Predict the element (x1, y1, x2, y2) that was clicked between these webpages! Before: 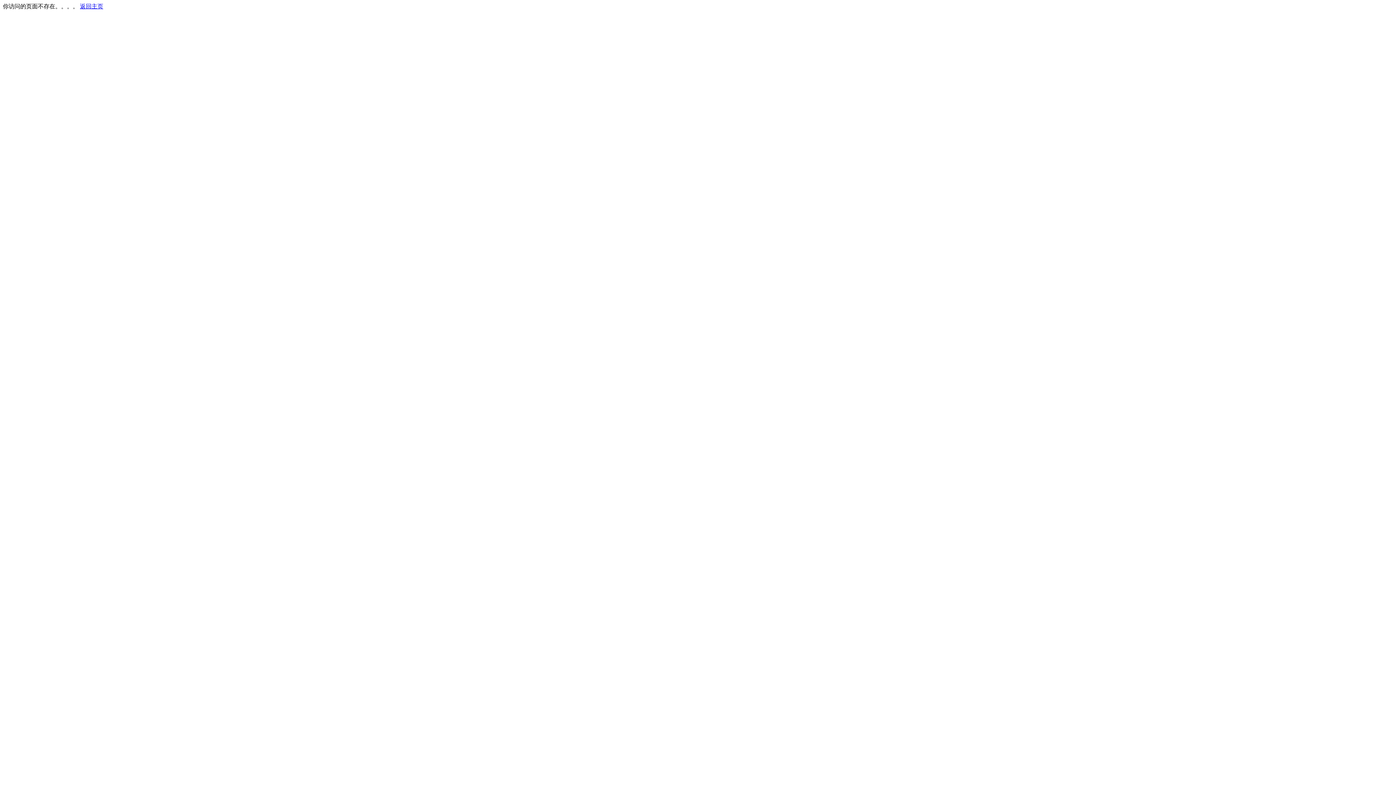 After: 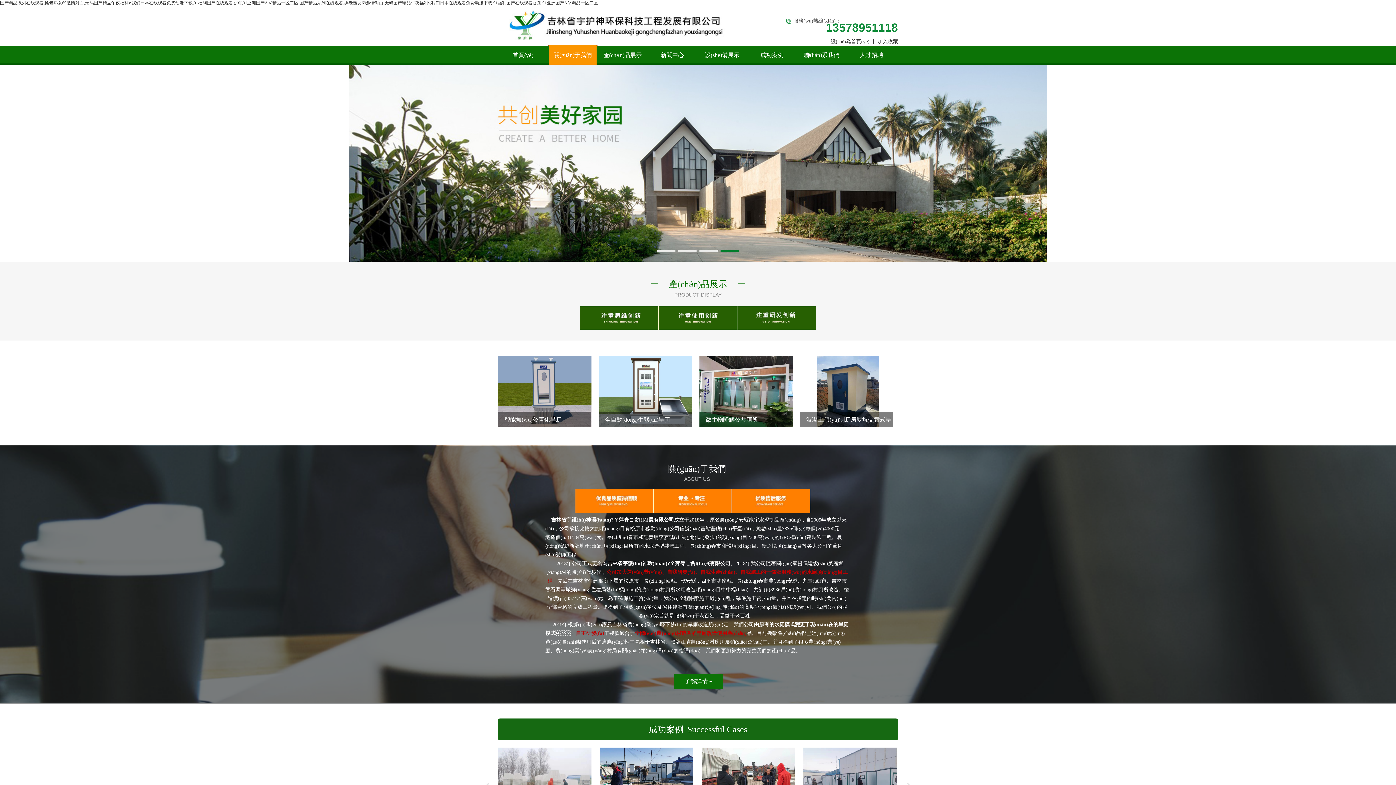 Action: bbox: (80, 3, 103, 9) label: 返回主页